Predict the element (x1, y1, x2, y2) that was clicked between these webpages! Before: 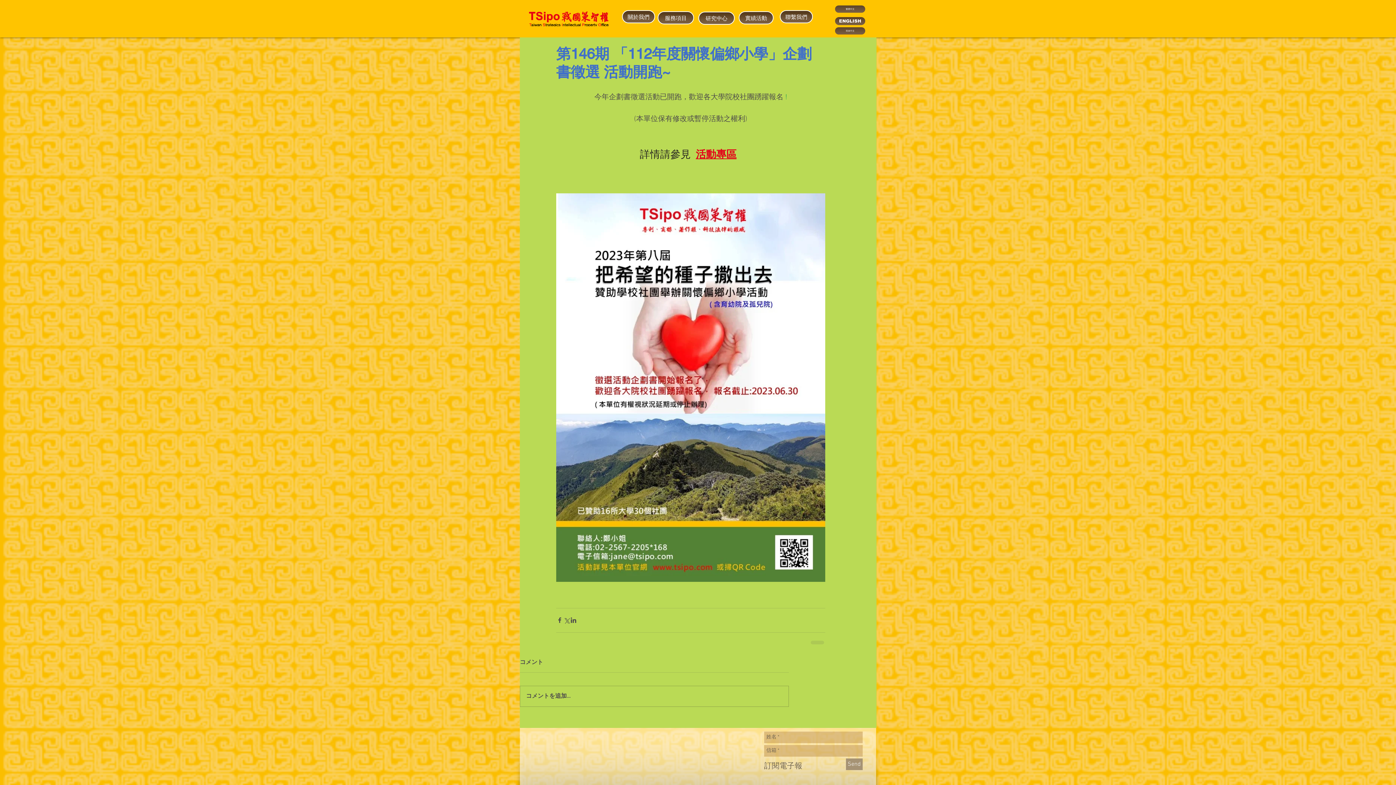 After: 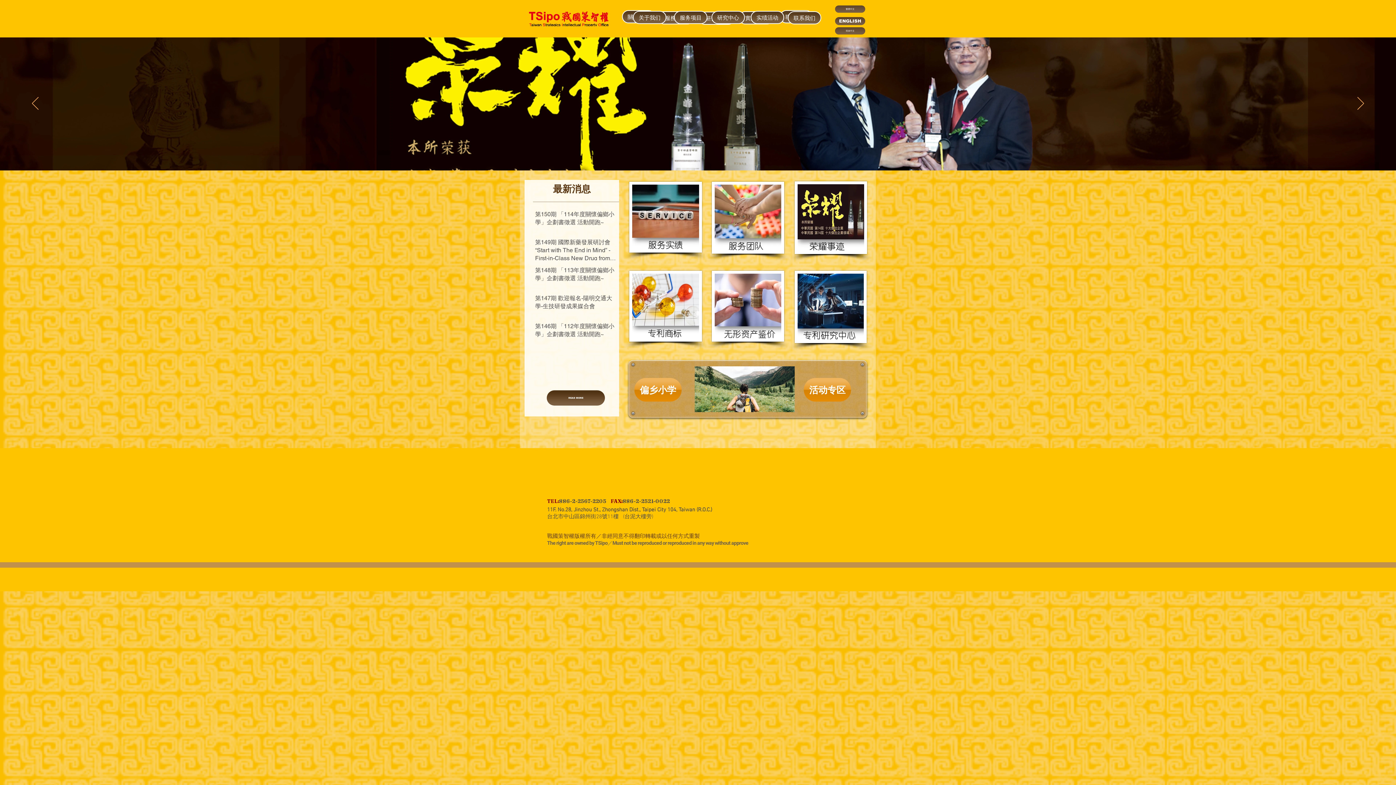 Action: bbox: (835, 27, 865, 34) label: 简体中文